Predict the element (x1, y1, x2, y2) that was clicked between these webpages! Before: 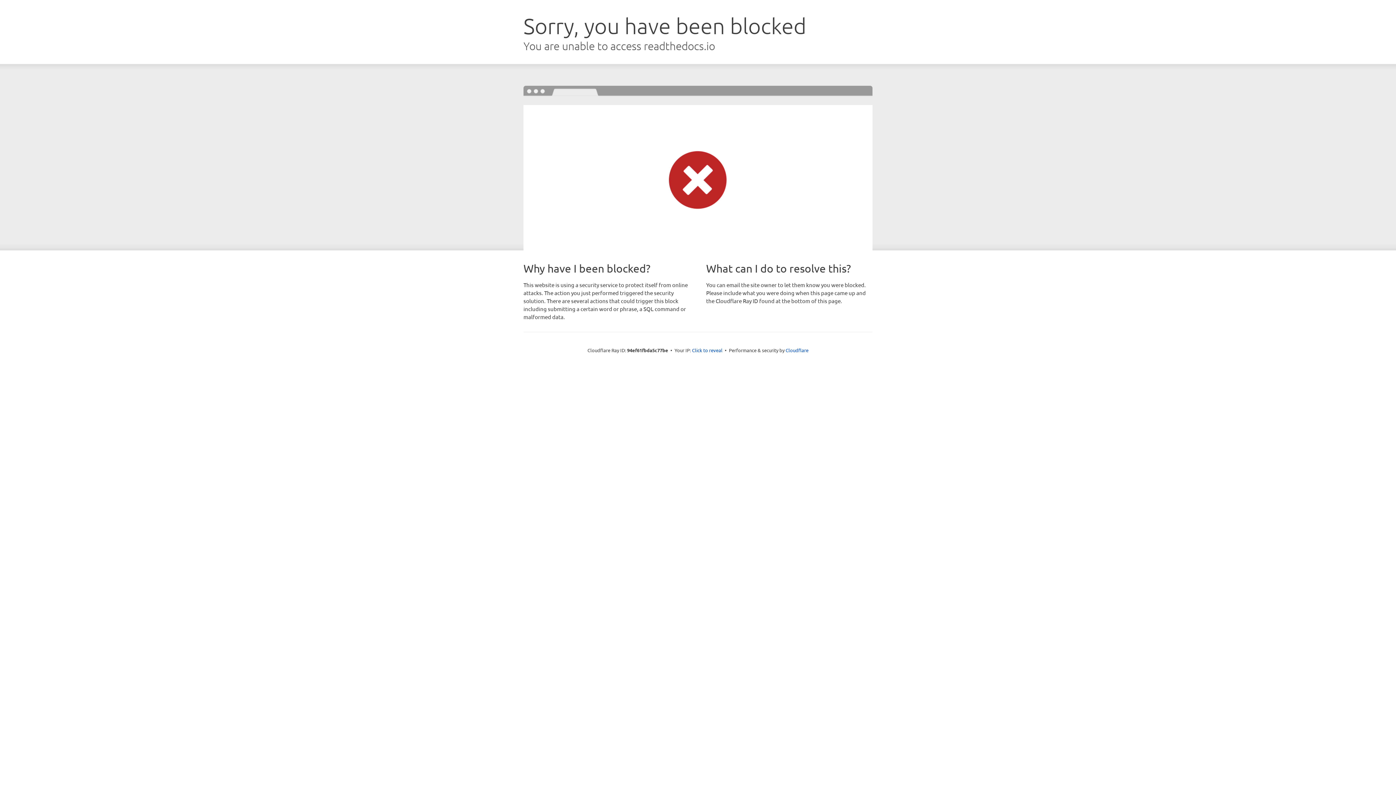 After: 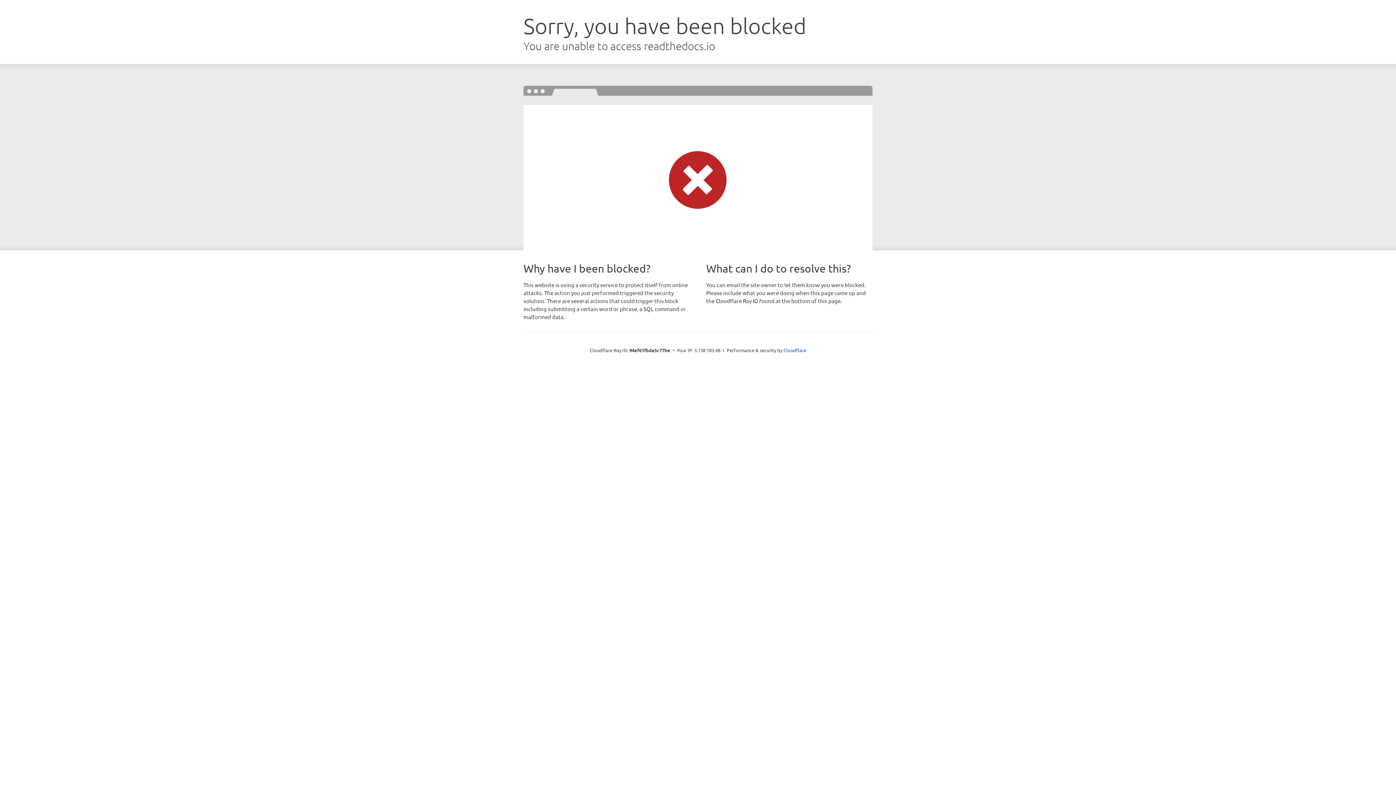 Action: label: Click to reveal bbox: (692, 346, 722, 353)